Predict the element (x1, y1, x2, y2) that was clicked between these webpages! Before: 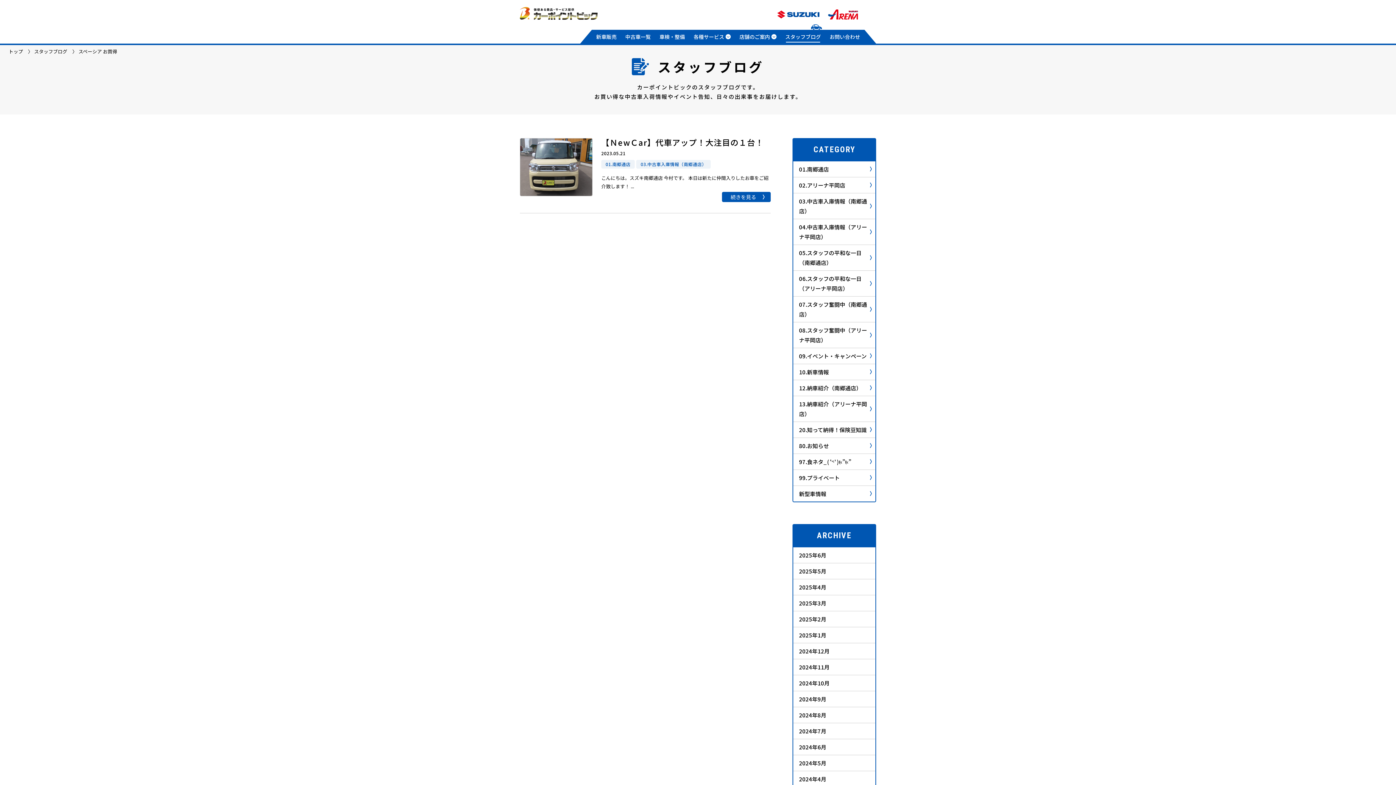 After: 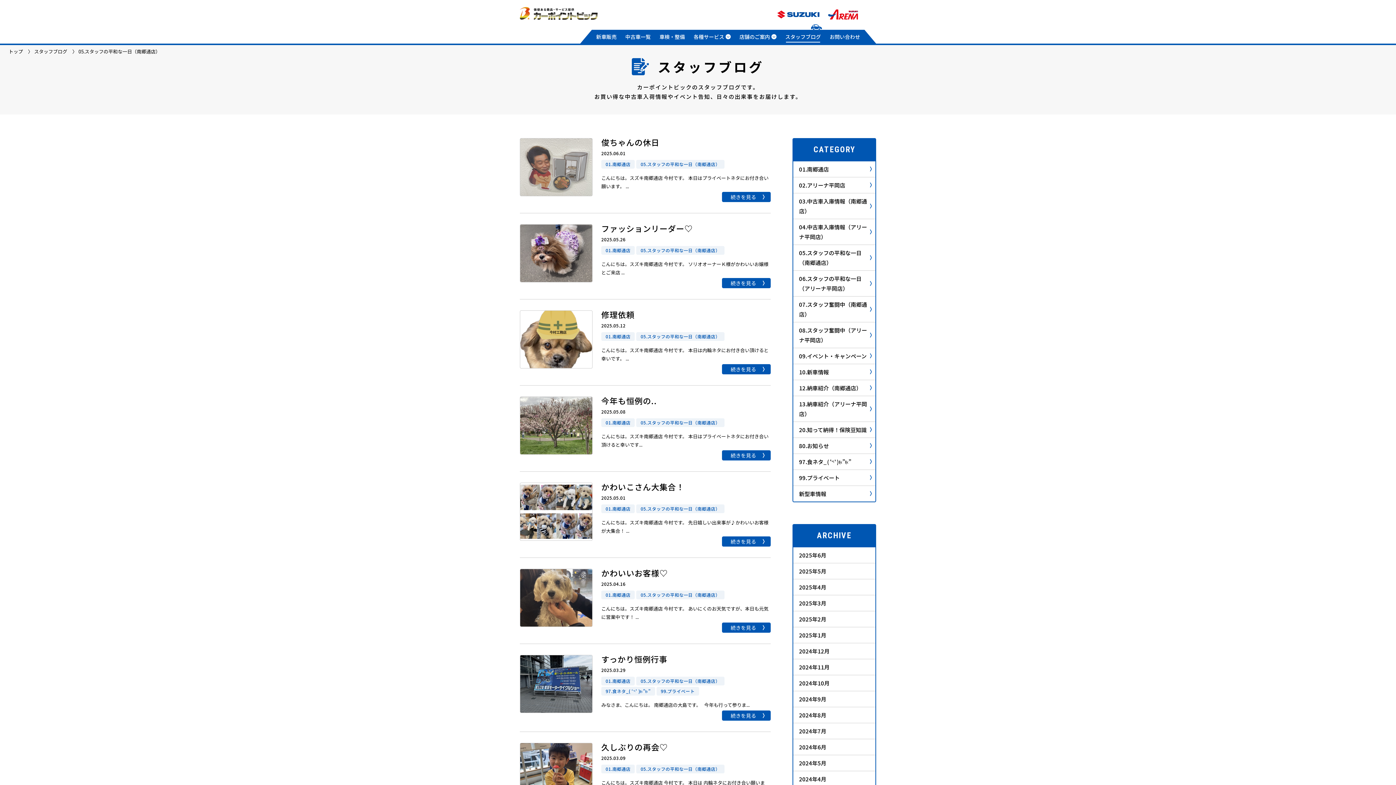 Action: label: 05.スタッフの平和な一日（南郷通店） bbox: (793, 244, 875, 270)